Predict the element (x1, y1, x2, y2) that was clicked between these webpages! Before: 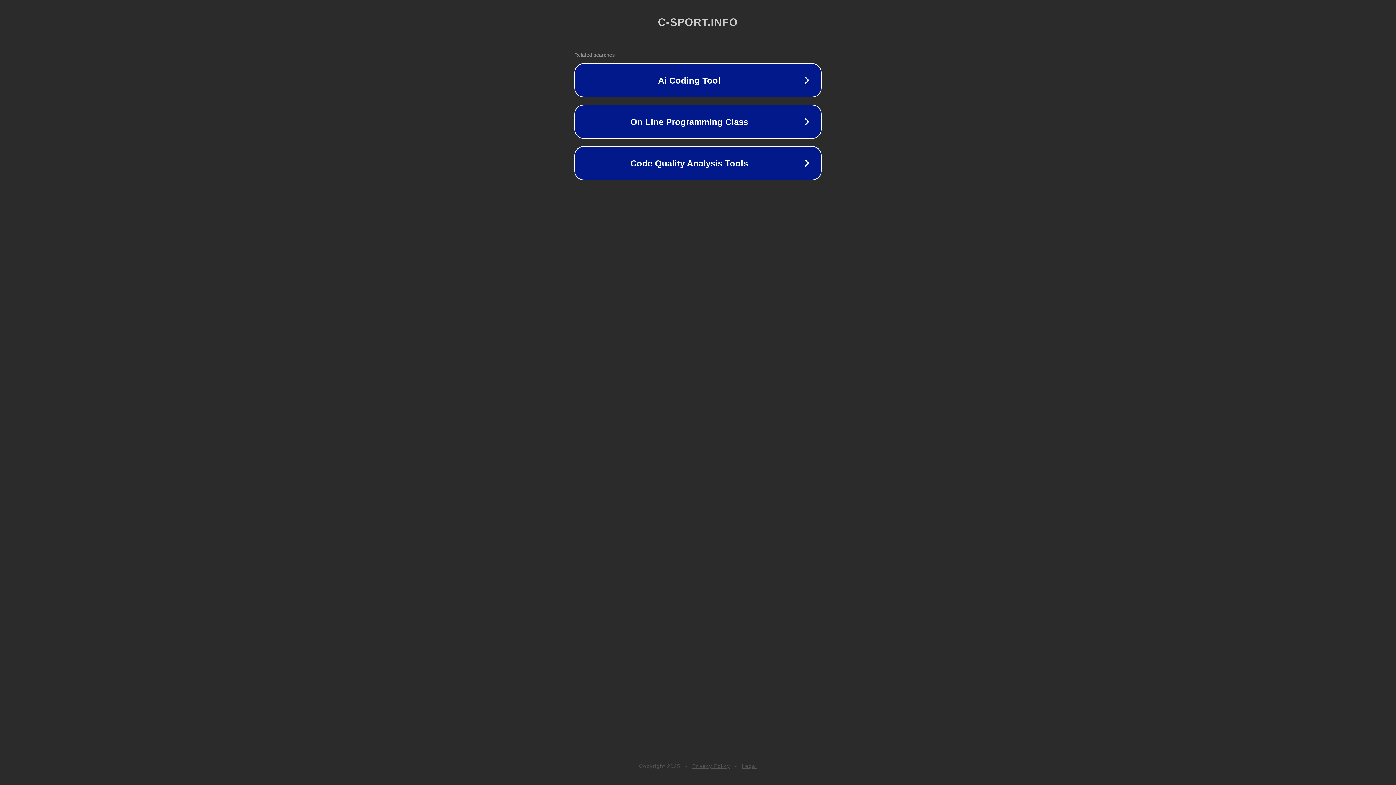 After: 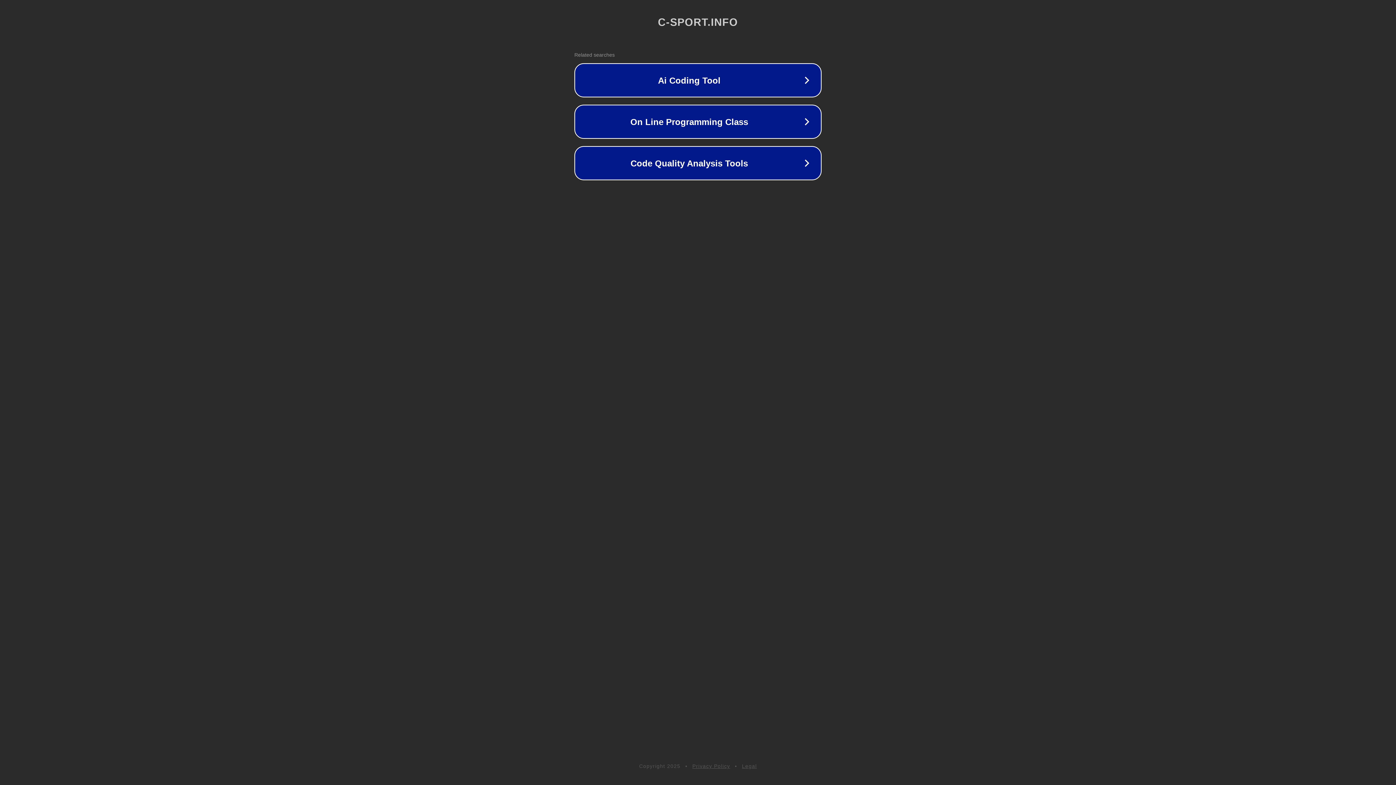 Action: label: Privacy Policy bbox: (692, 763, 730, 769)